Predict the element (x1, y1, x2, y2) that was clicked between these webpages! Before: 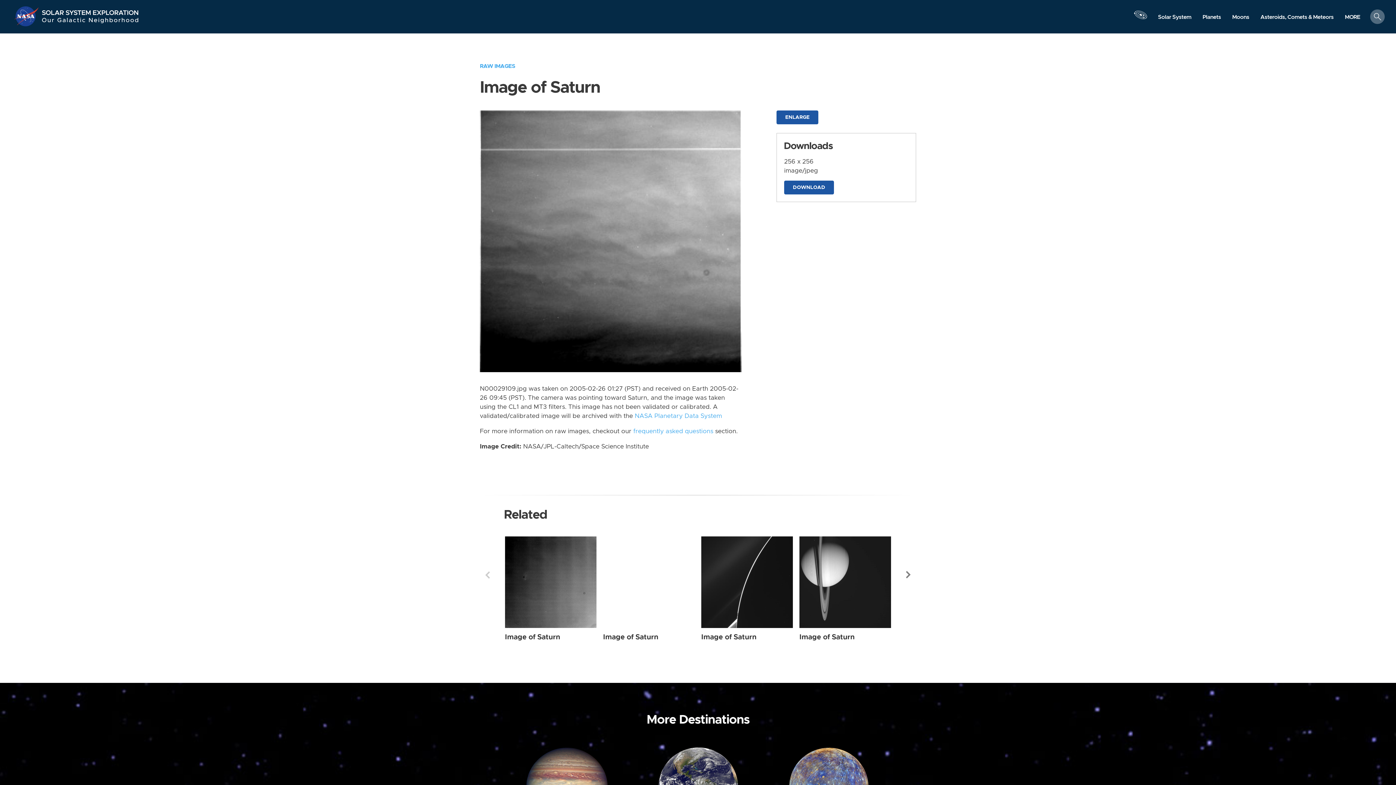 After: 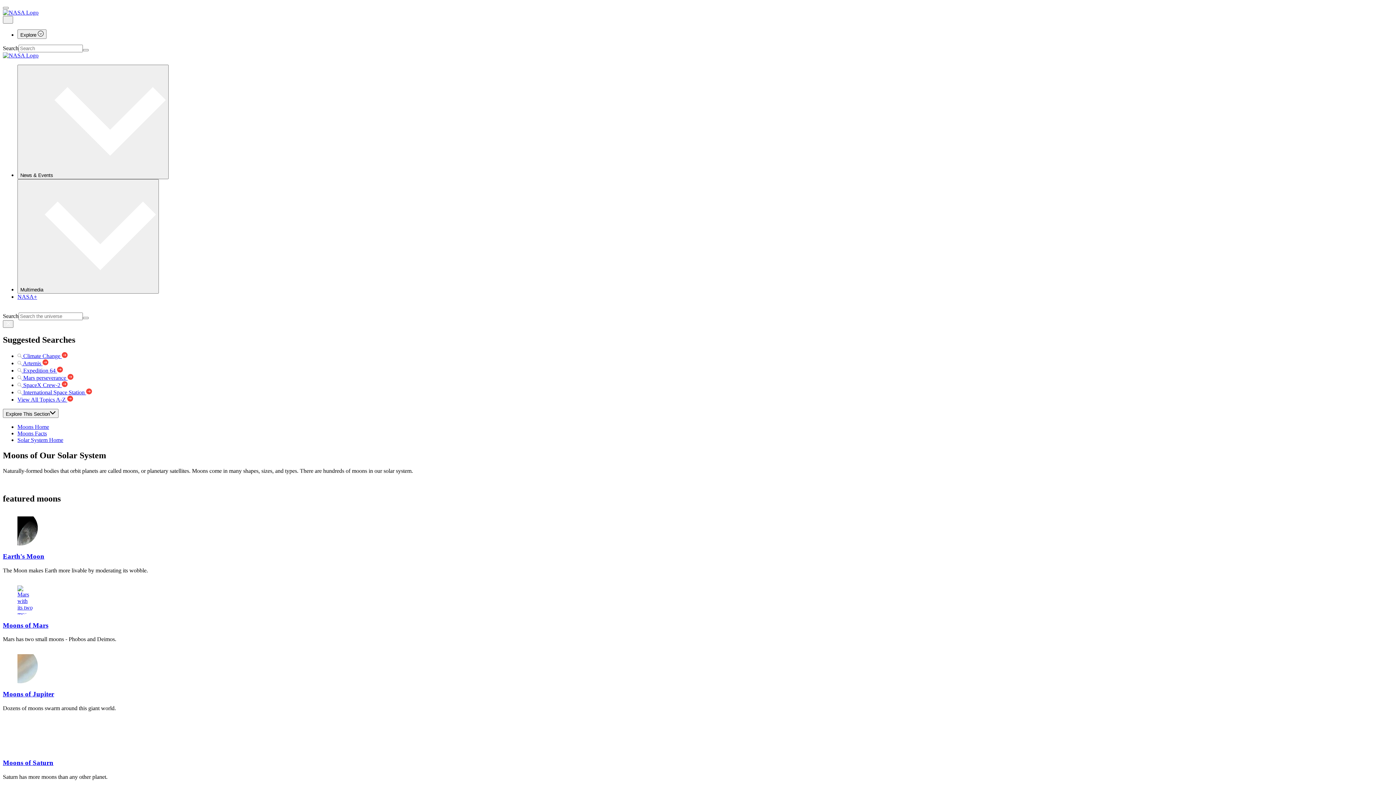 Action: bbox: (1226, 10, 1255, 23) label: Moons